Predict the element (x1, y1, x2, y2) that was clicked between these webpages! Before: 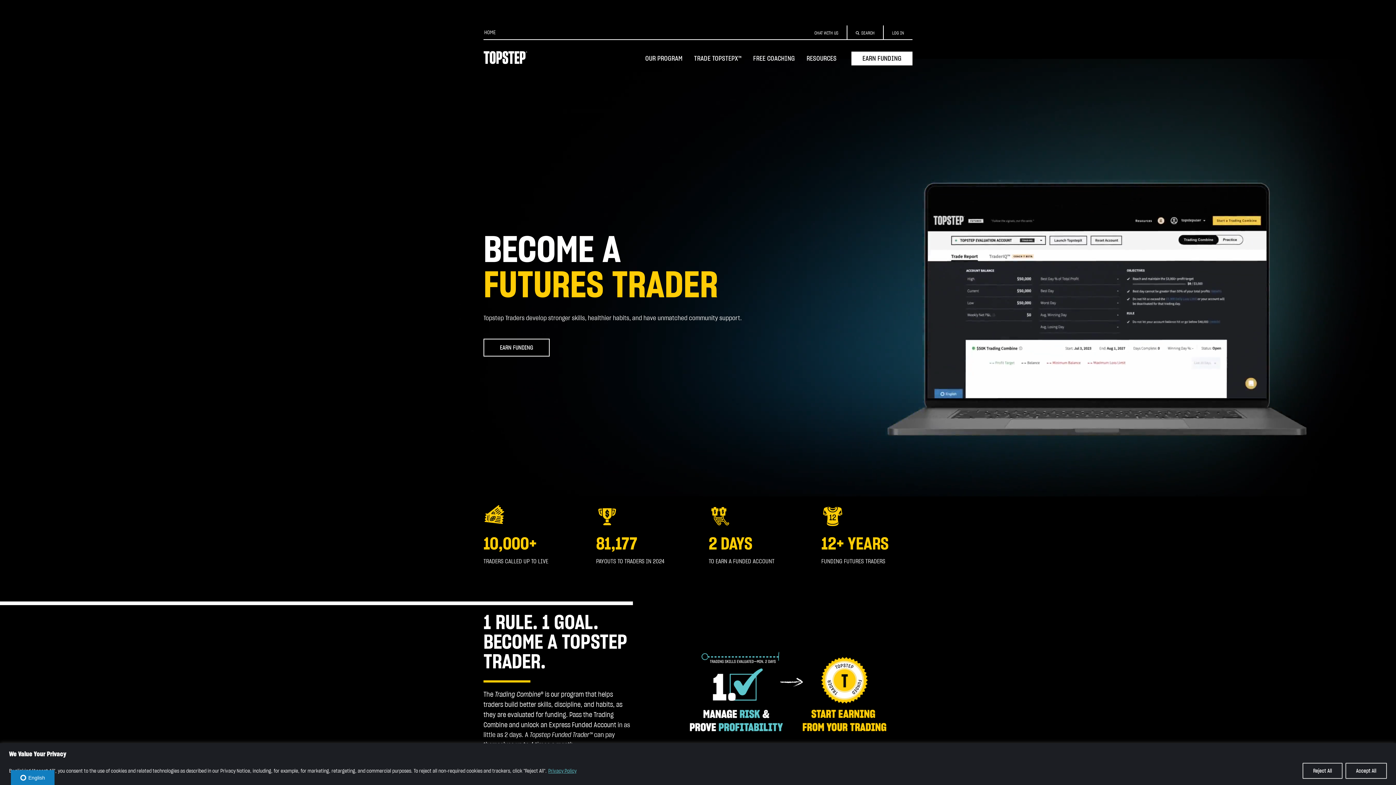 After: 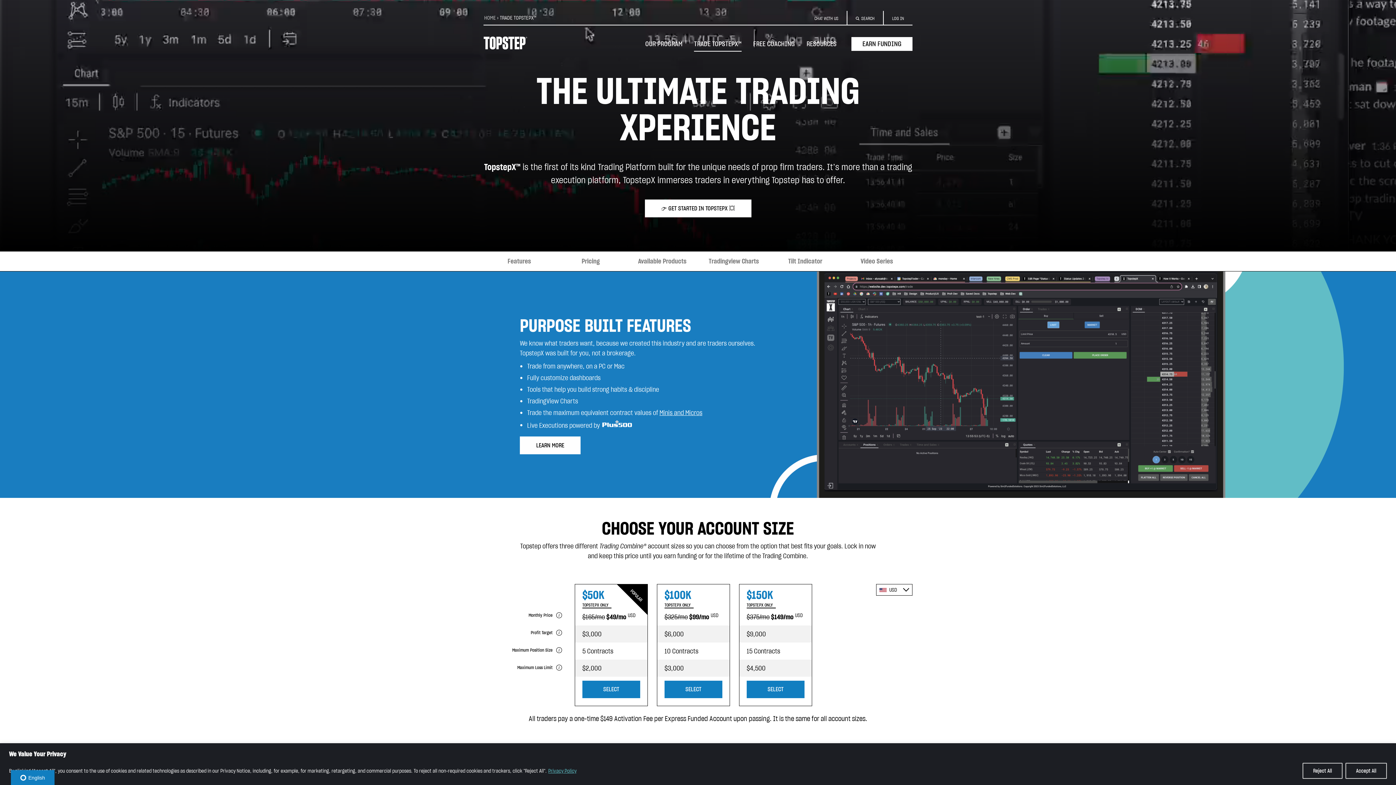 Action: label: TRADE TOPSTEPX™ bbox: (689, 48, 746, 73)